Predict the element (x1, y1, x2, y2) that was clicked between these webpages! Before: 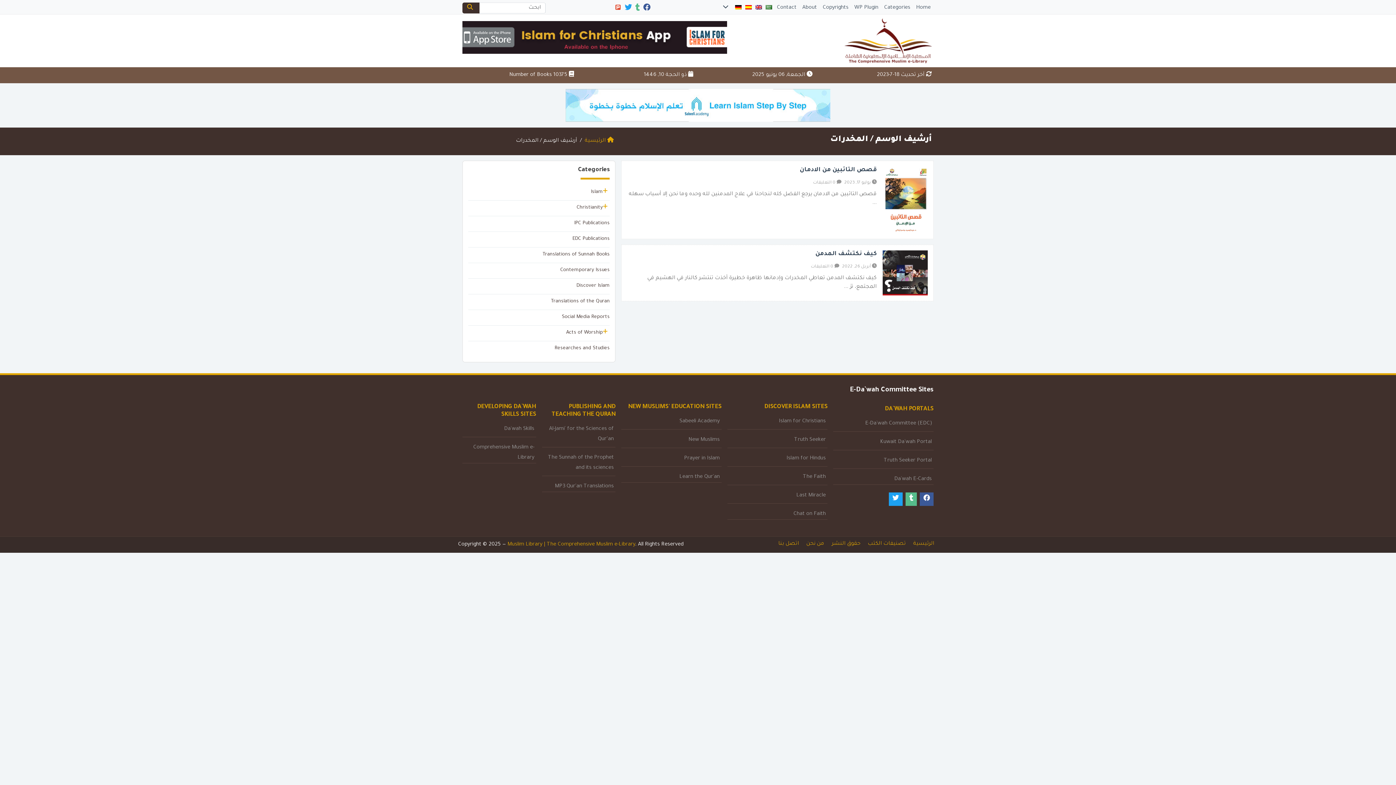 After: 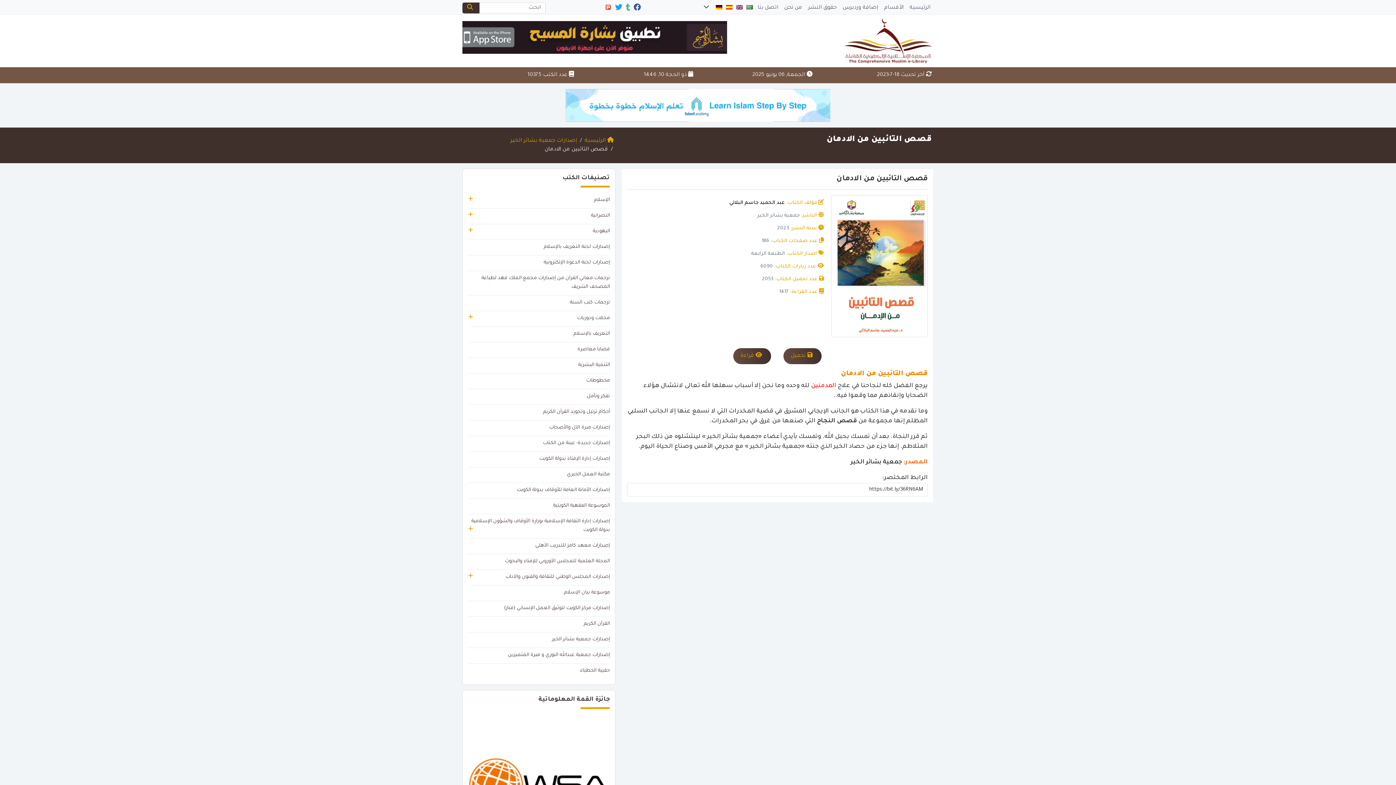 Action: bbox: (882, 197, 928, 203)